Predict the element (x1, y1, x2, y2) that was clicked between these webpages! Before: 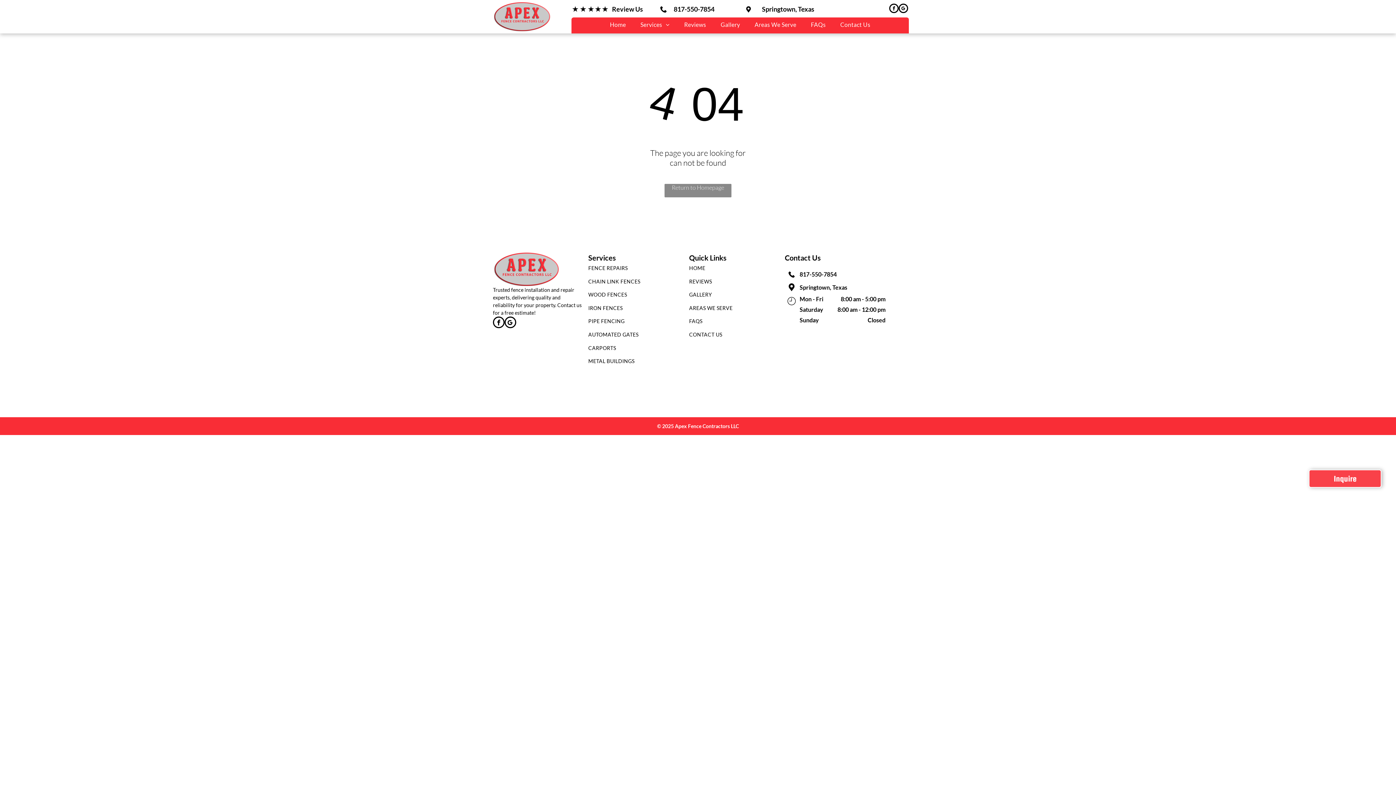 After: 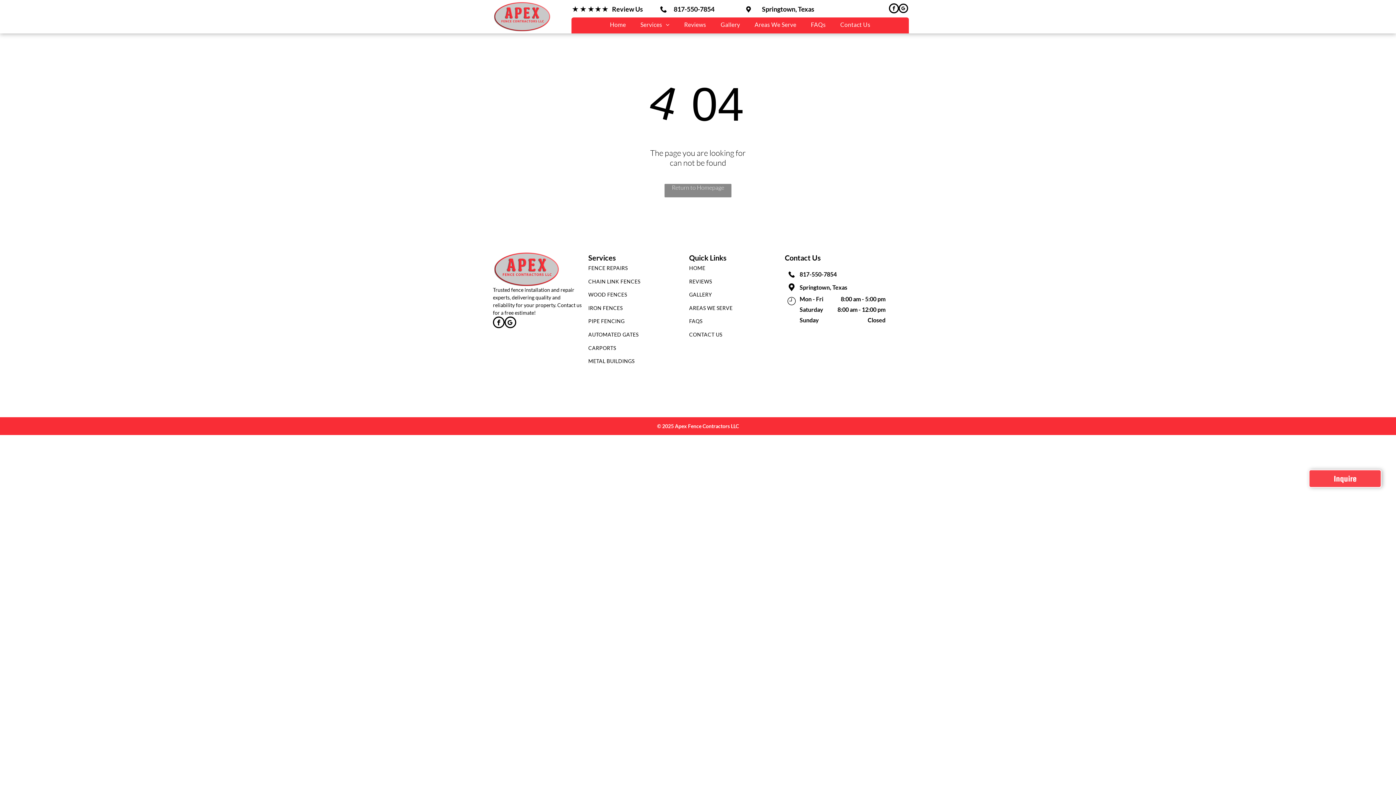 Action: label: facebook bbox: (889, 3, 898, 14)